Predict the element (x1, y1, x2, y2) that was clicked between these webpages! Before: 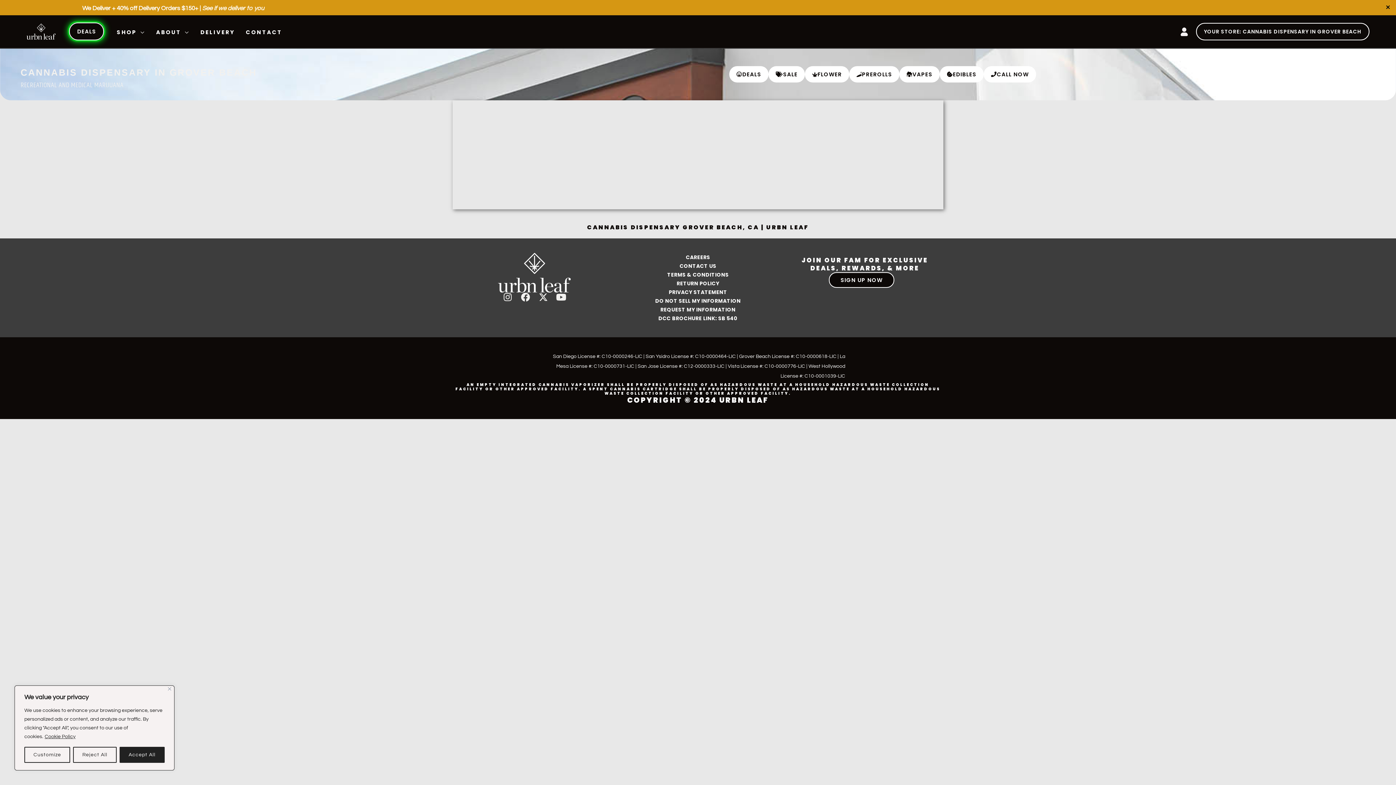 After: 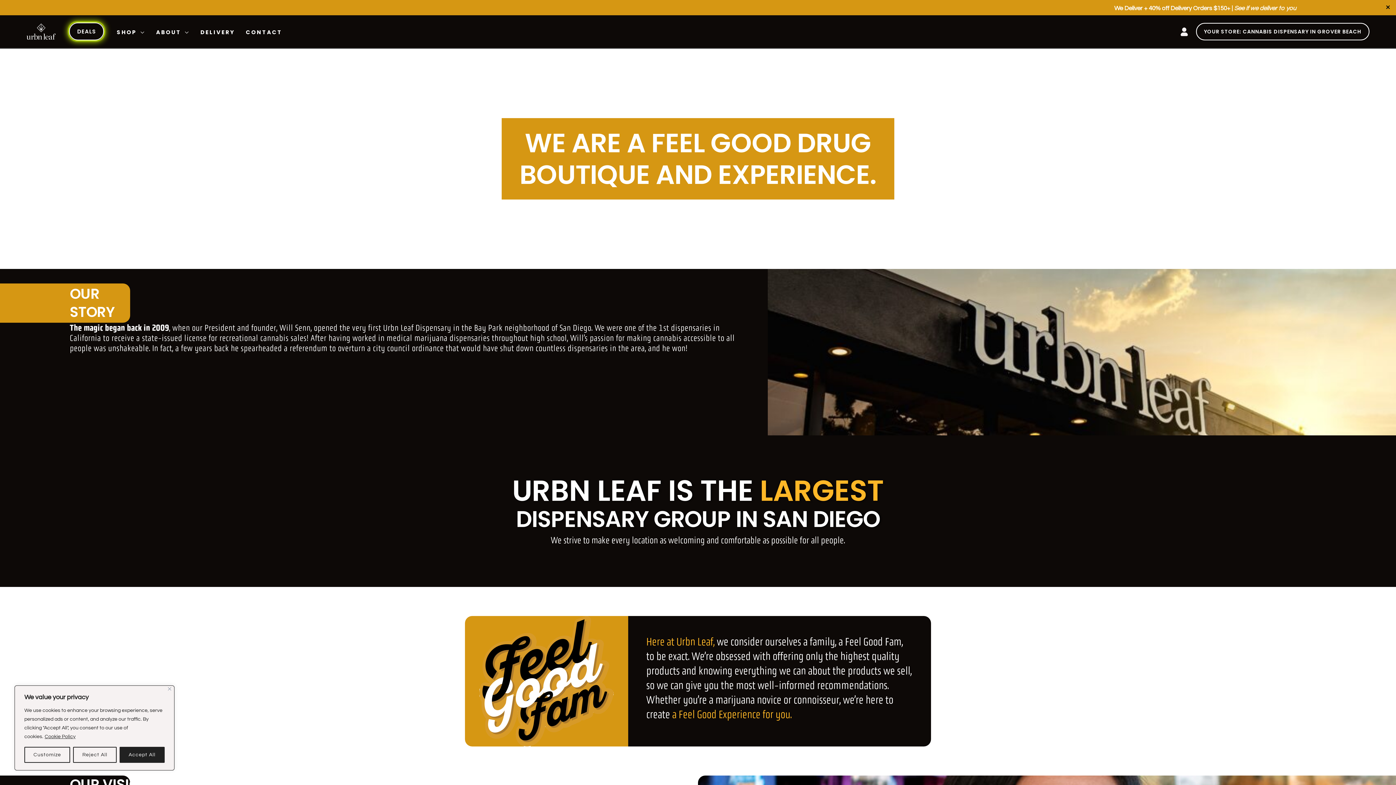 Action: label: ABOUT bbox: (150, 27, 195, 37)